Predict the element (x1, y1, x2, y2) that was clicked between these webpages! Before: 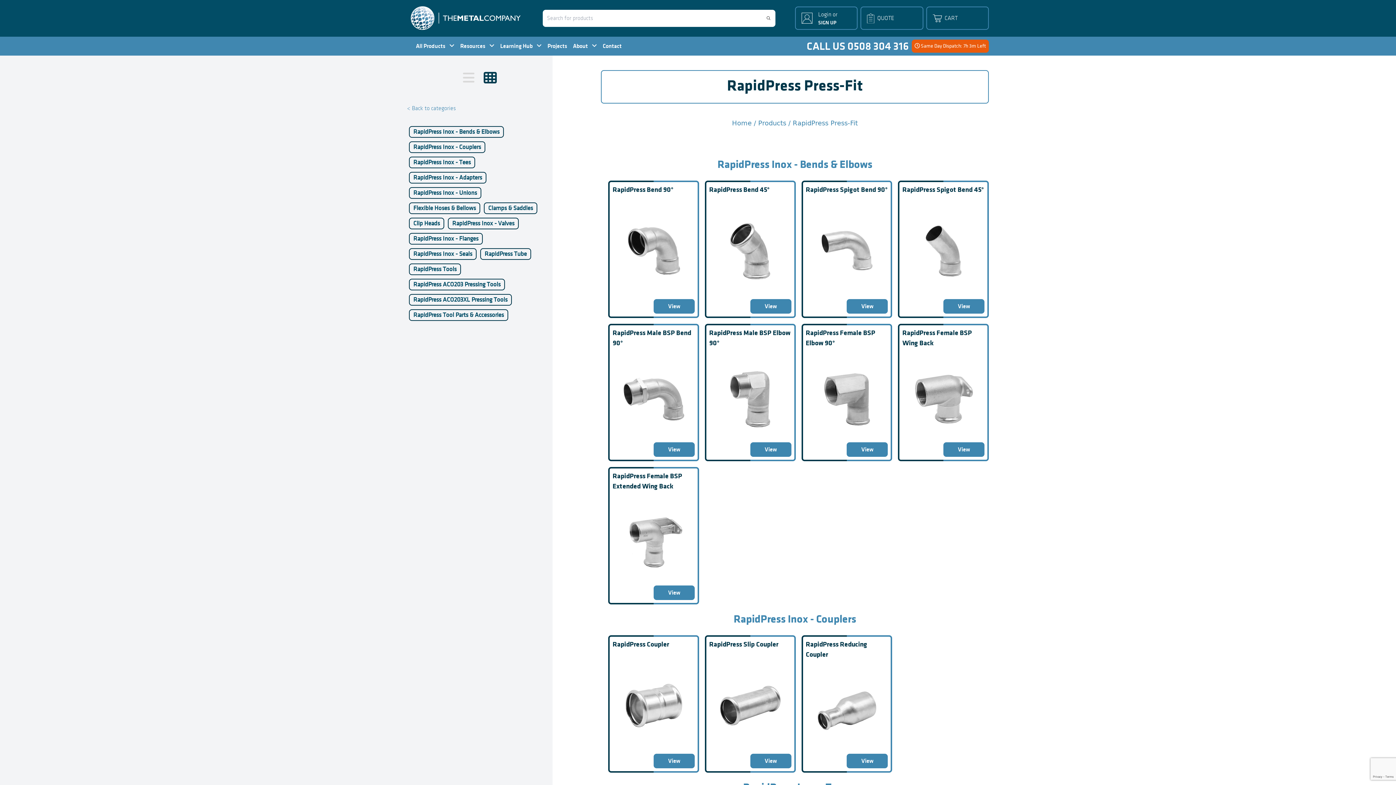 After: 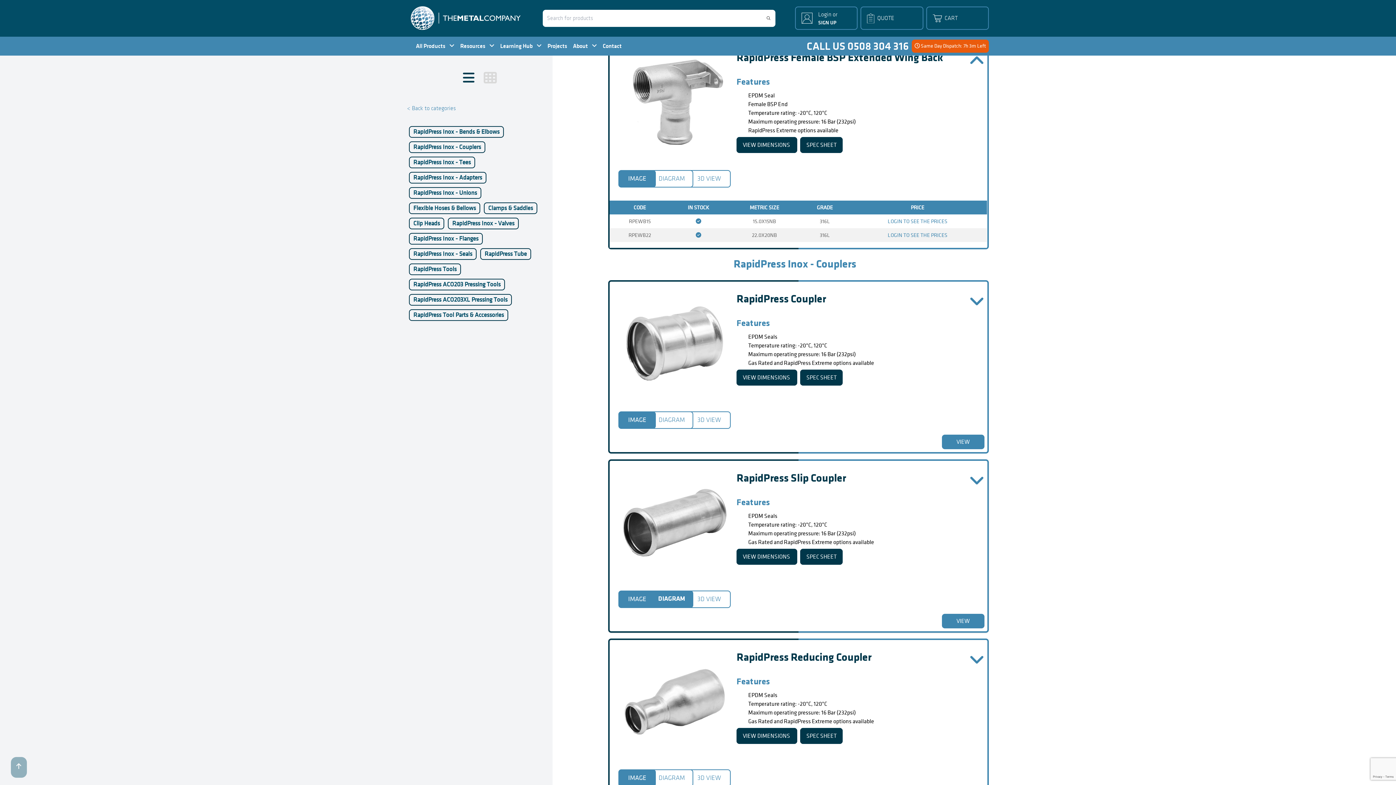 Action: label: View bbox: (653, 585, 694, 600)